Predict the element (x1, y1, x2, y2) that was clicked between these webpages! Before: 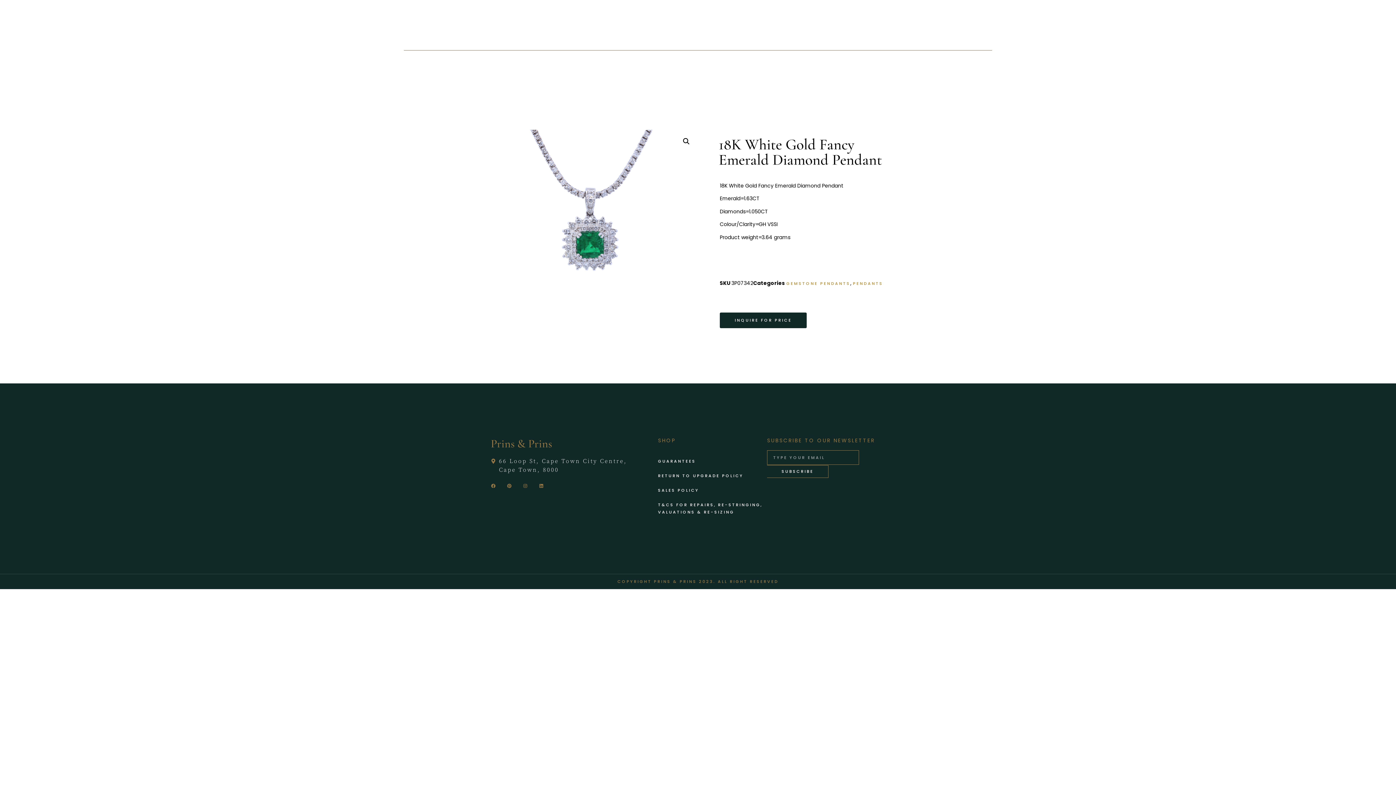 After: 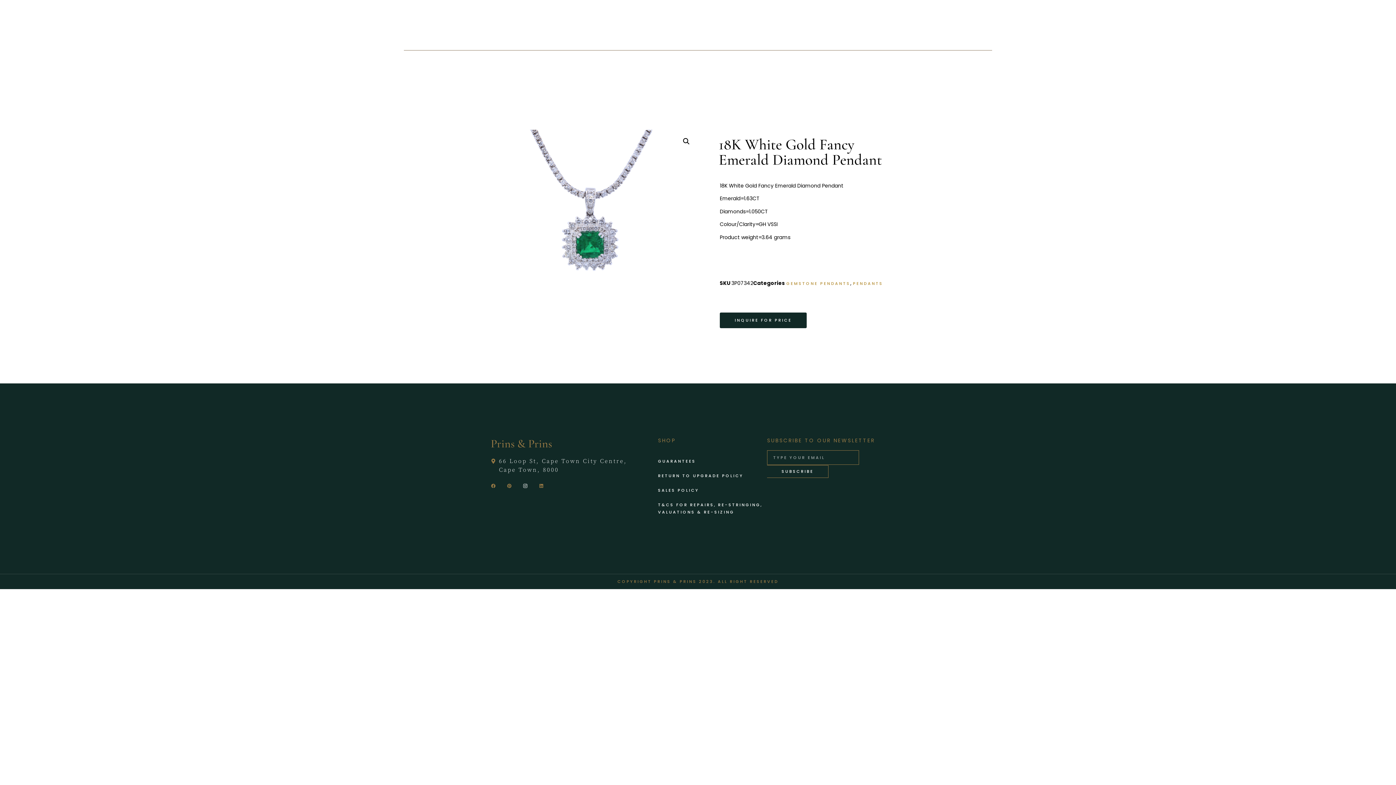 Action: bbox: (521, 481, 529, 490) label: INSTAGRAM